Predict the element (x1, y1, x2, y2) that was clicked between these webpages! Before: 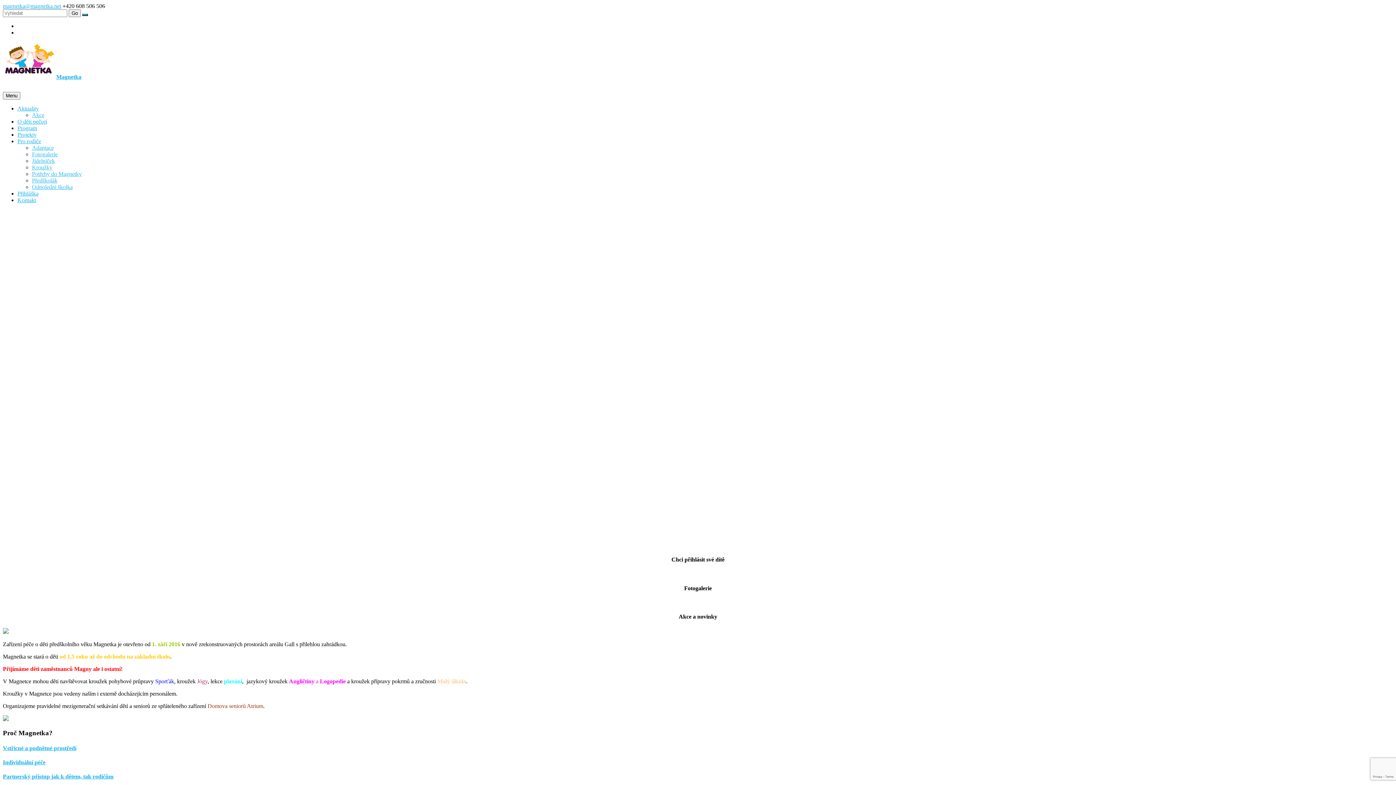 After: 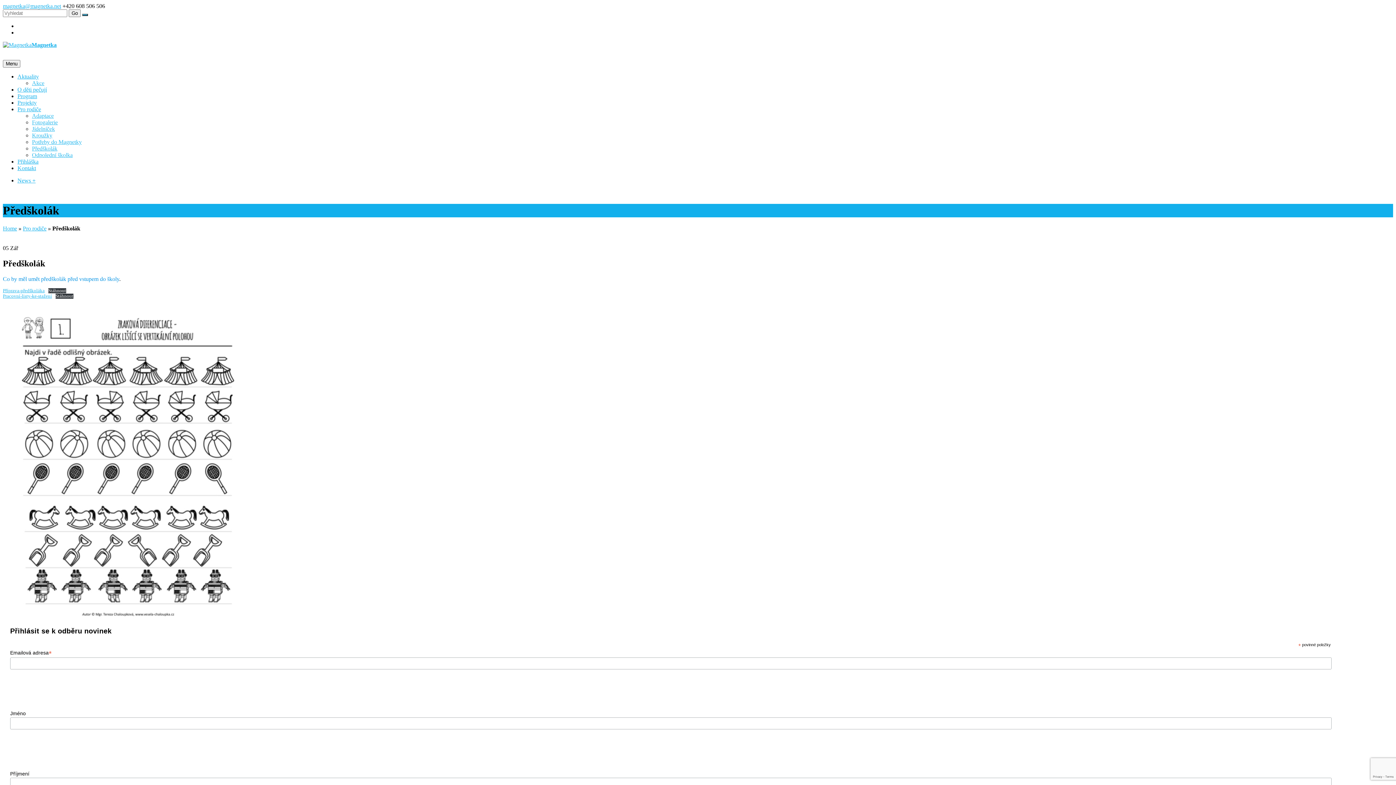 Action: label: Předškolák bbox: (32, 177, 57, 183)